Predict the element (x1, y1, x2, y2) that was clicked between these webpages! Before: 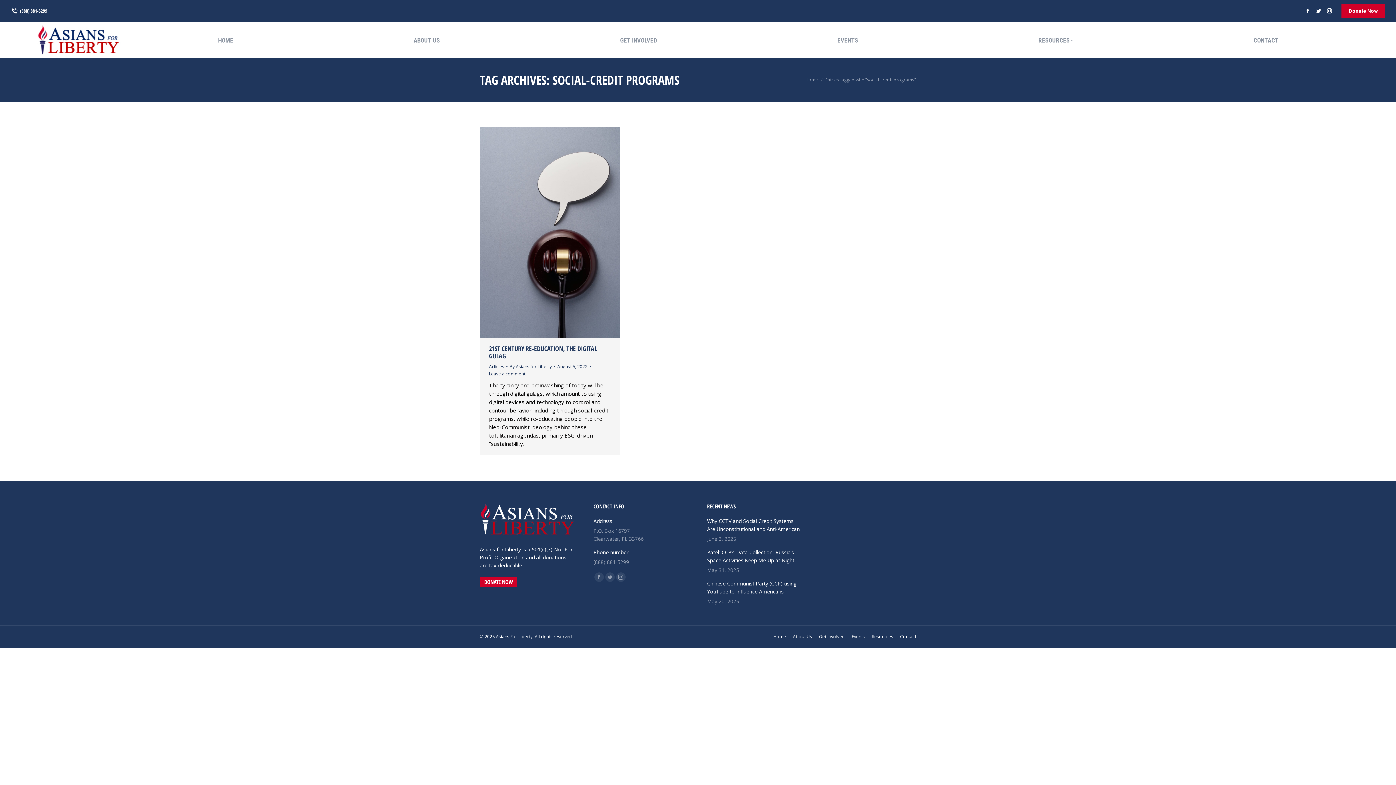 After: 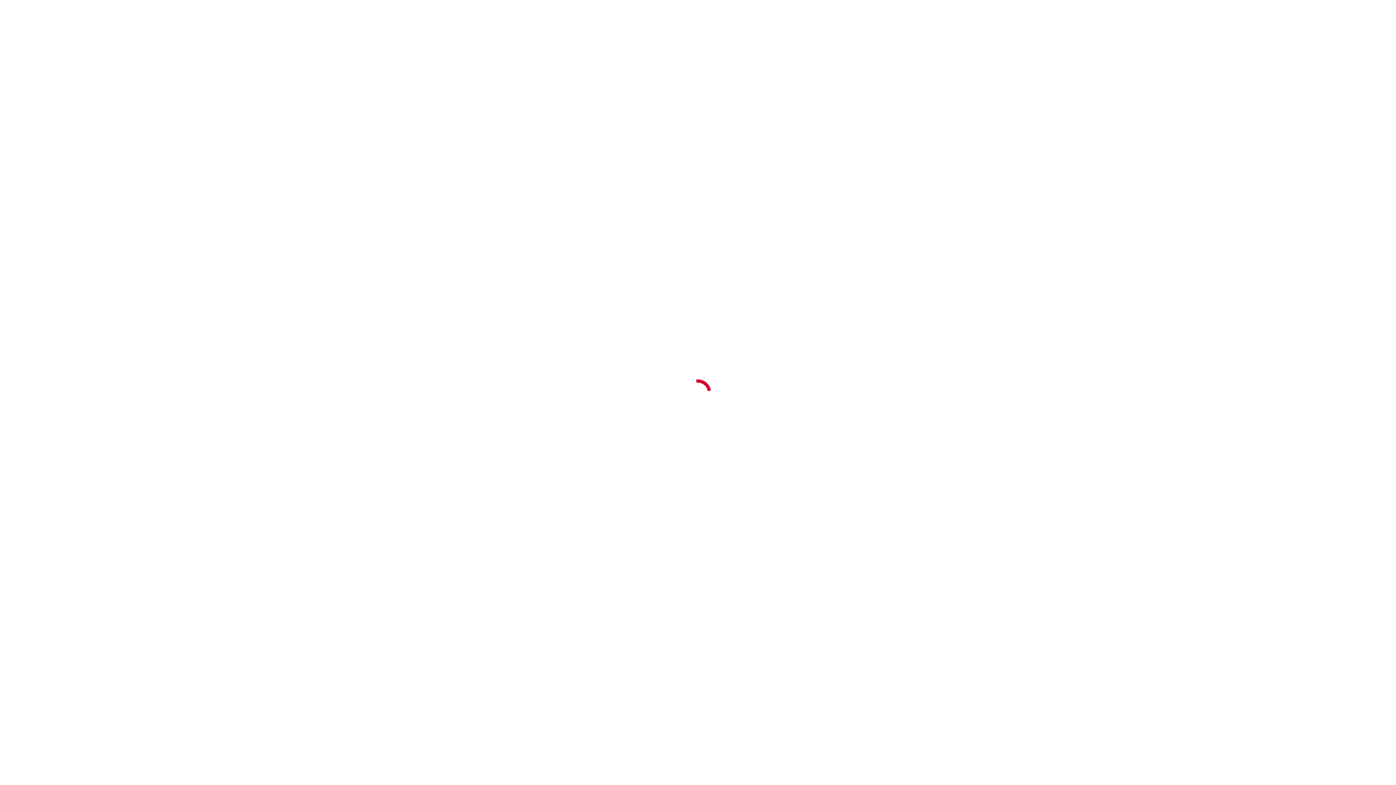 Action: bbox: (218, 35, 233, 45) label: HOME